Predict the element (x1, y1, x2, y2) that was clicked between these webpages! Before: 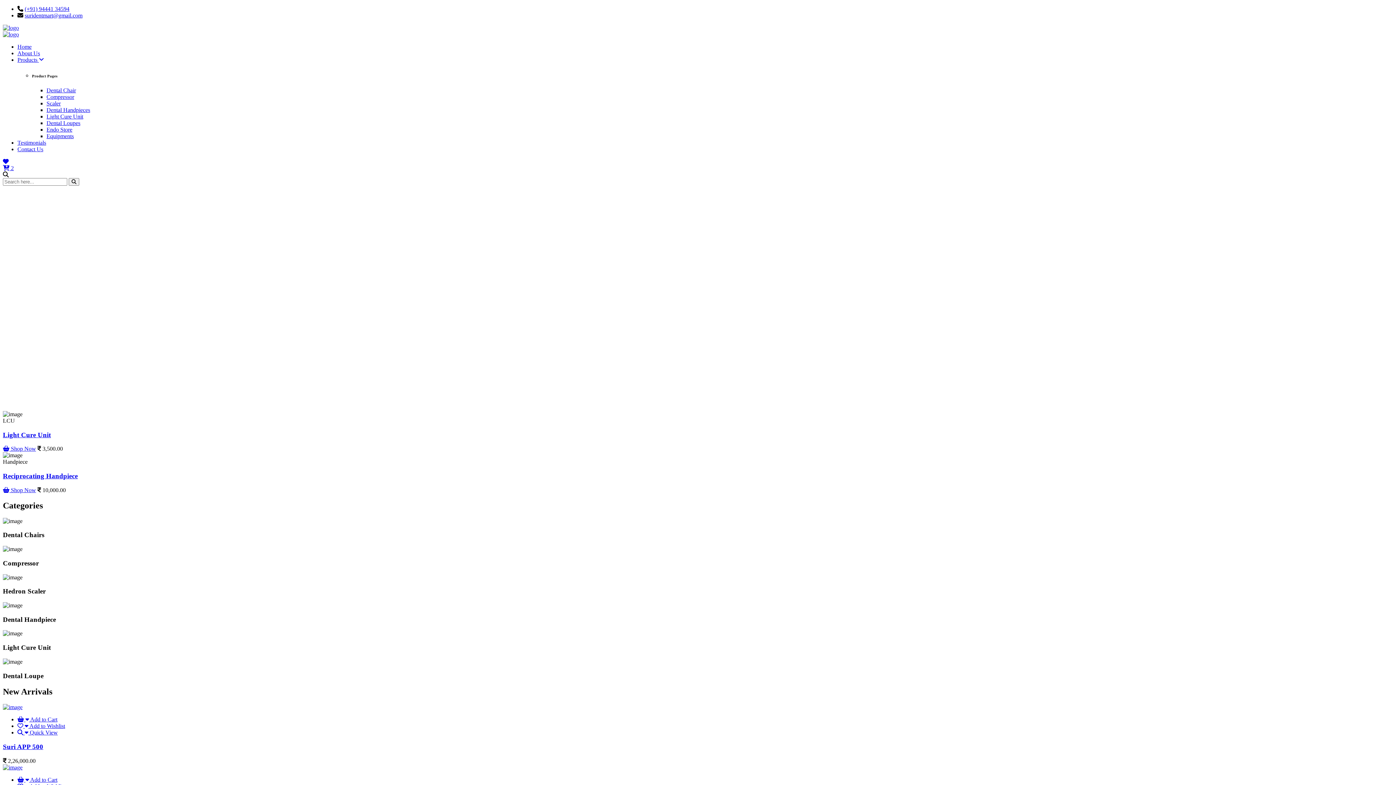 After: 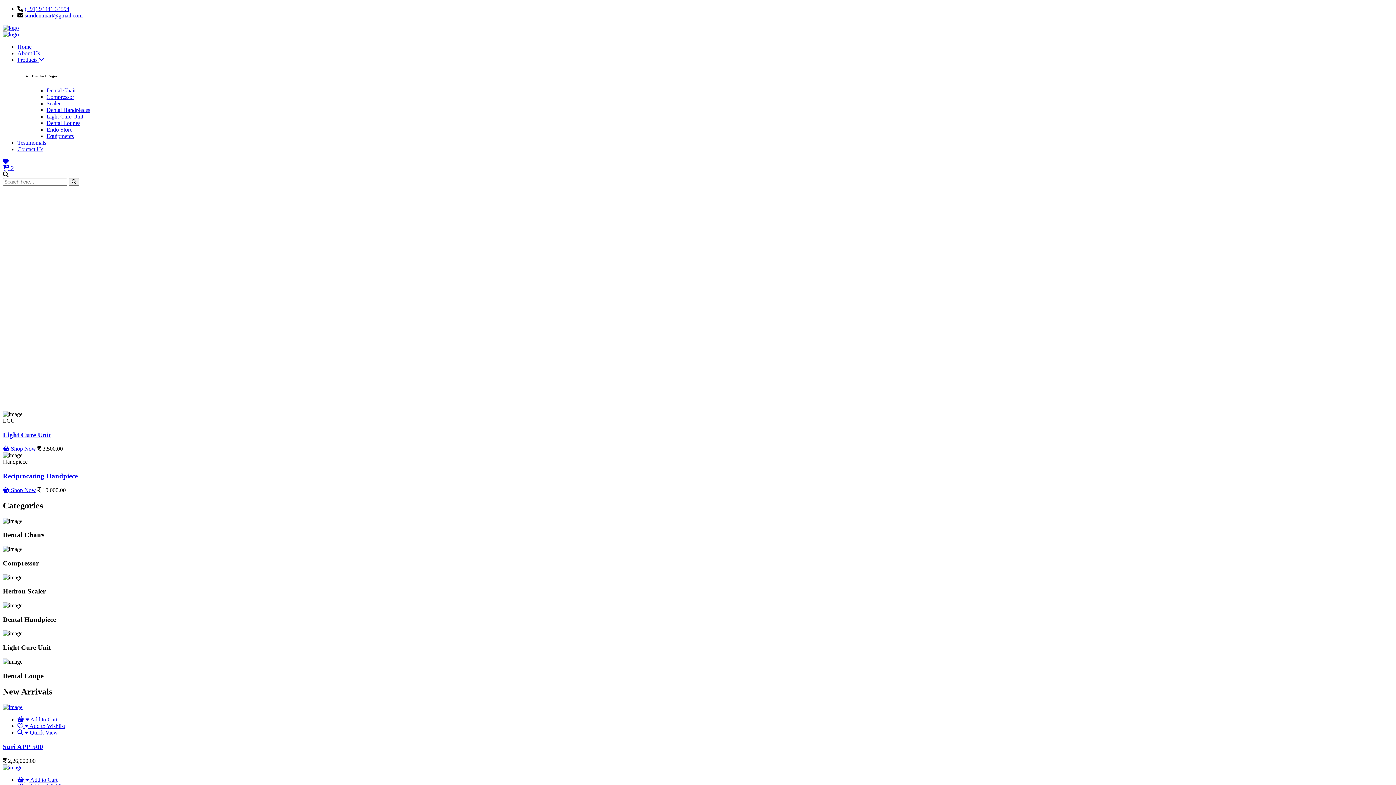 Action: bbox: (46, 106, 90, 113) label: Dental Handpieces